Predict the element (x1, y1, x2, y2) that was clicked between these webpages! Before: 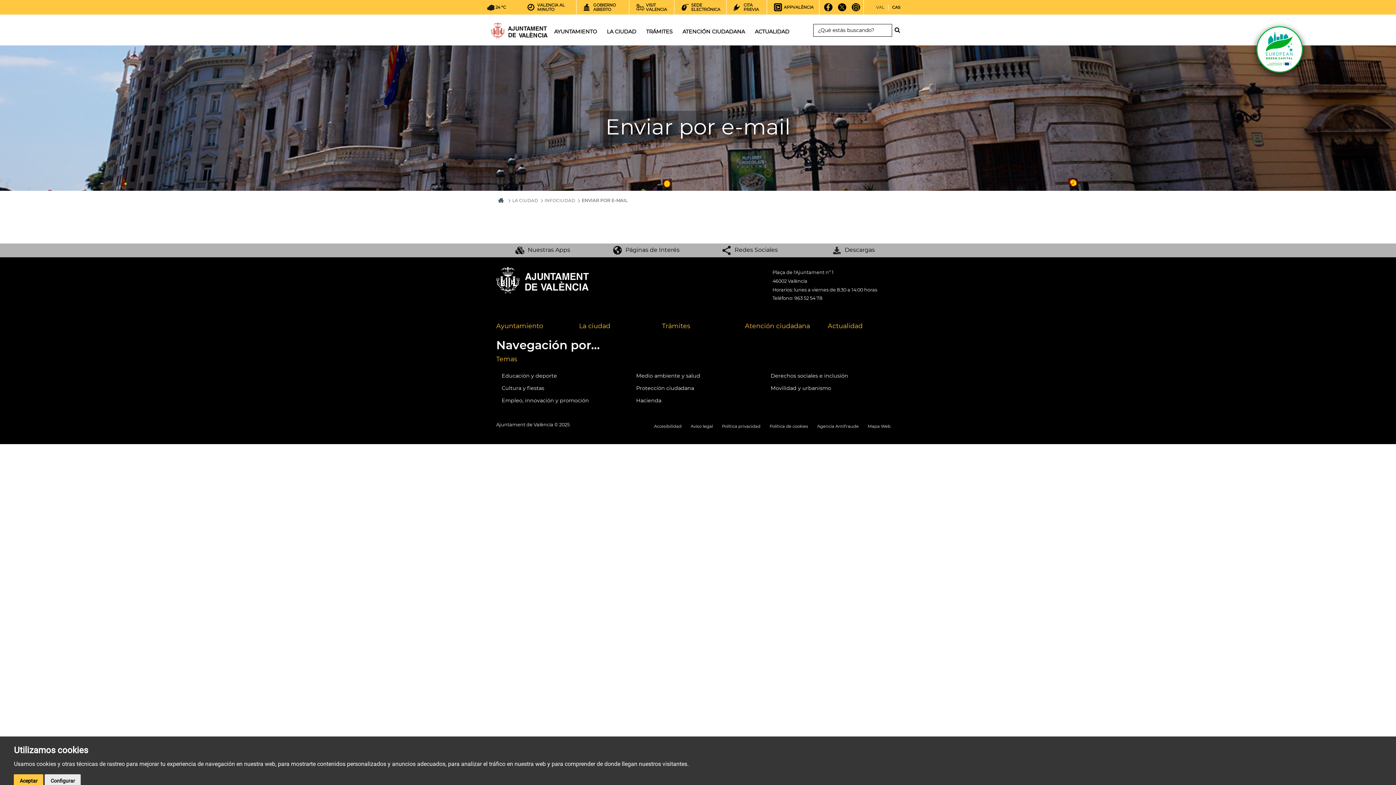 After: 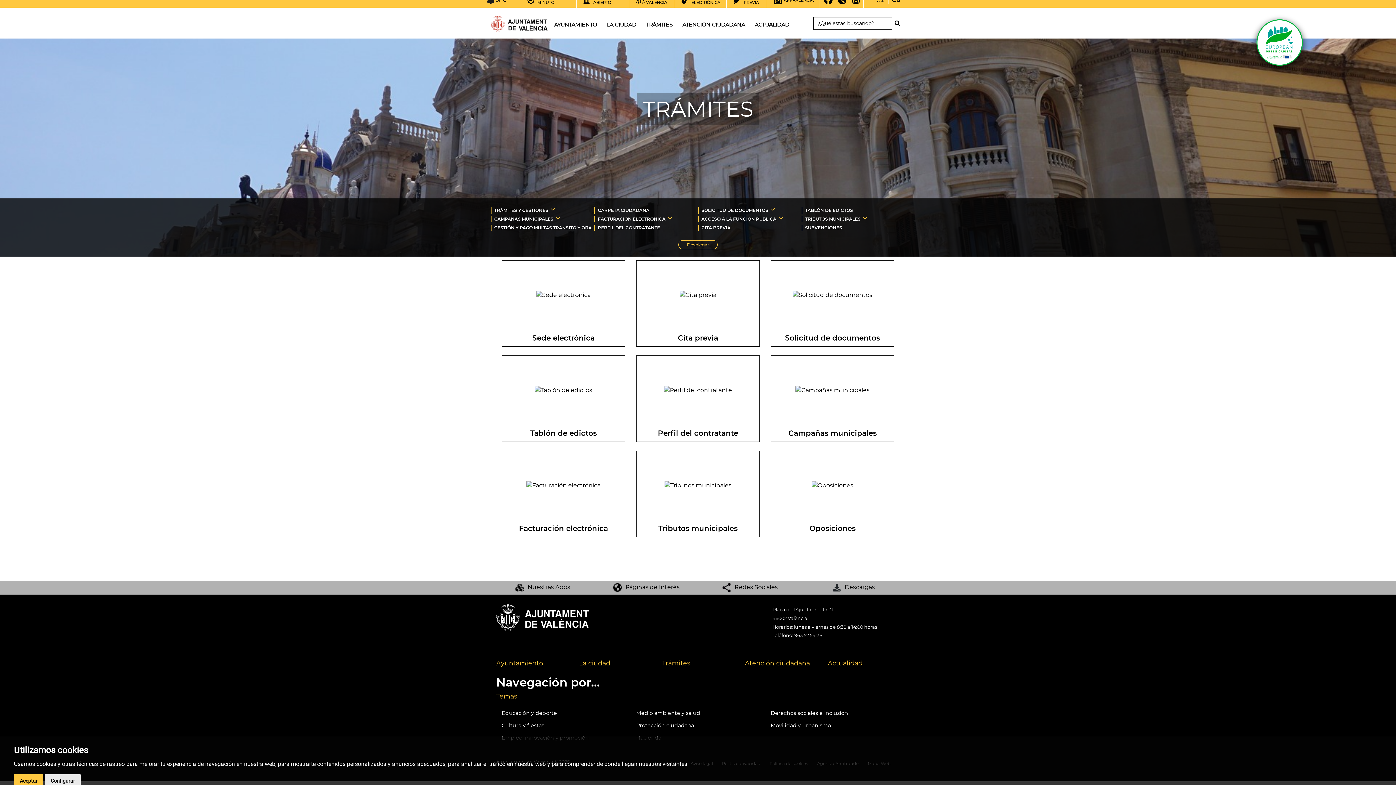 Action: label: Trámites bbox: (662, 322, 690, 329)